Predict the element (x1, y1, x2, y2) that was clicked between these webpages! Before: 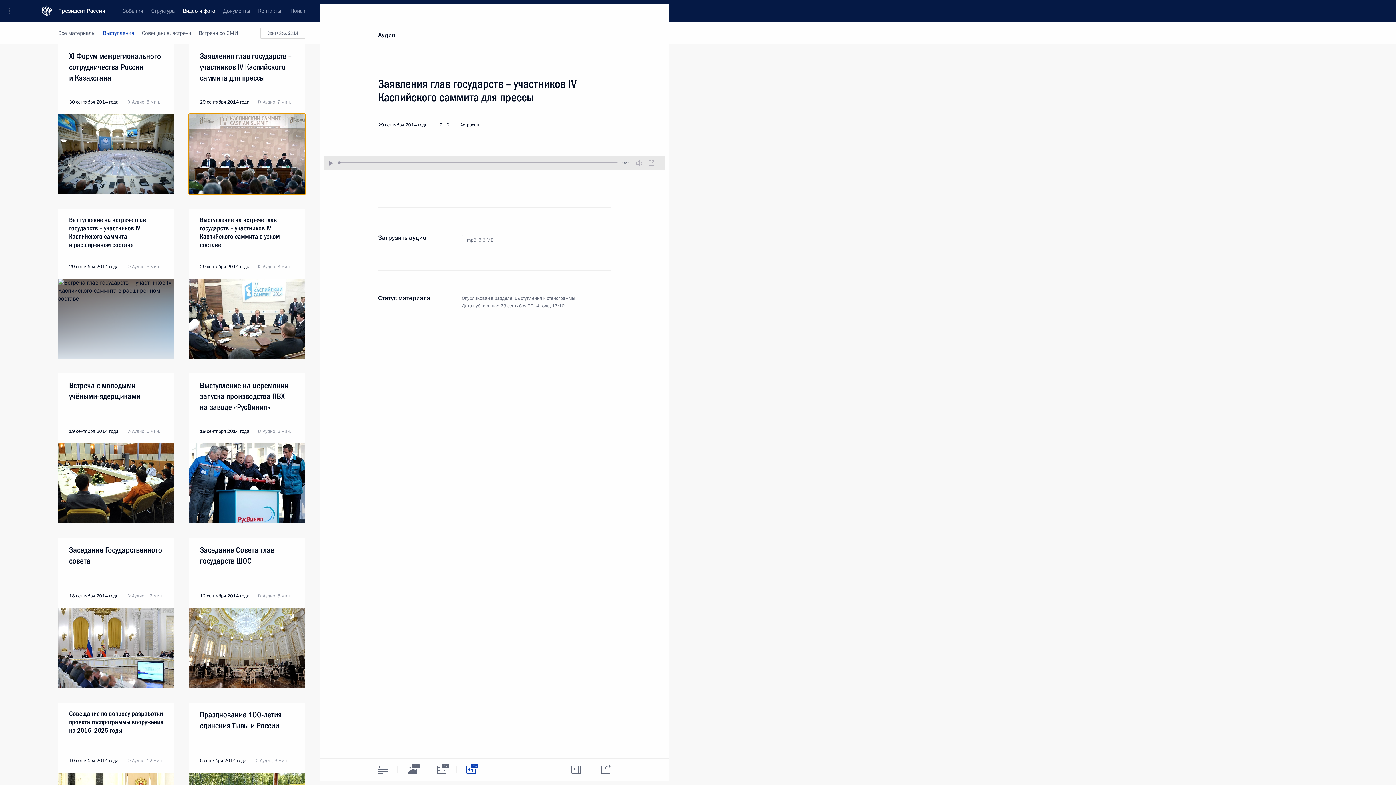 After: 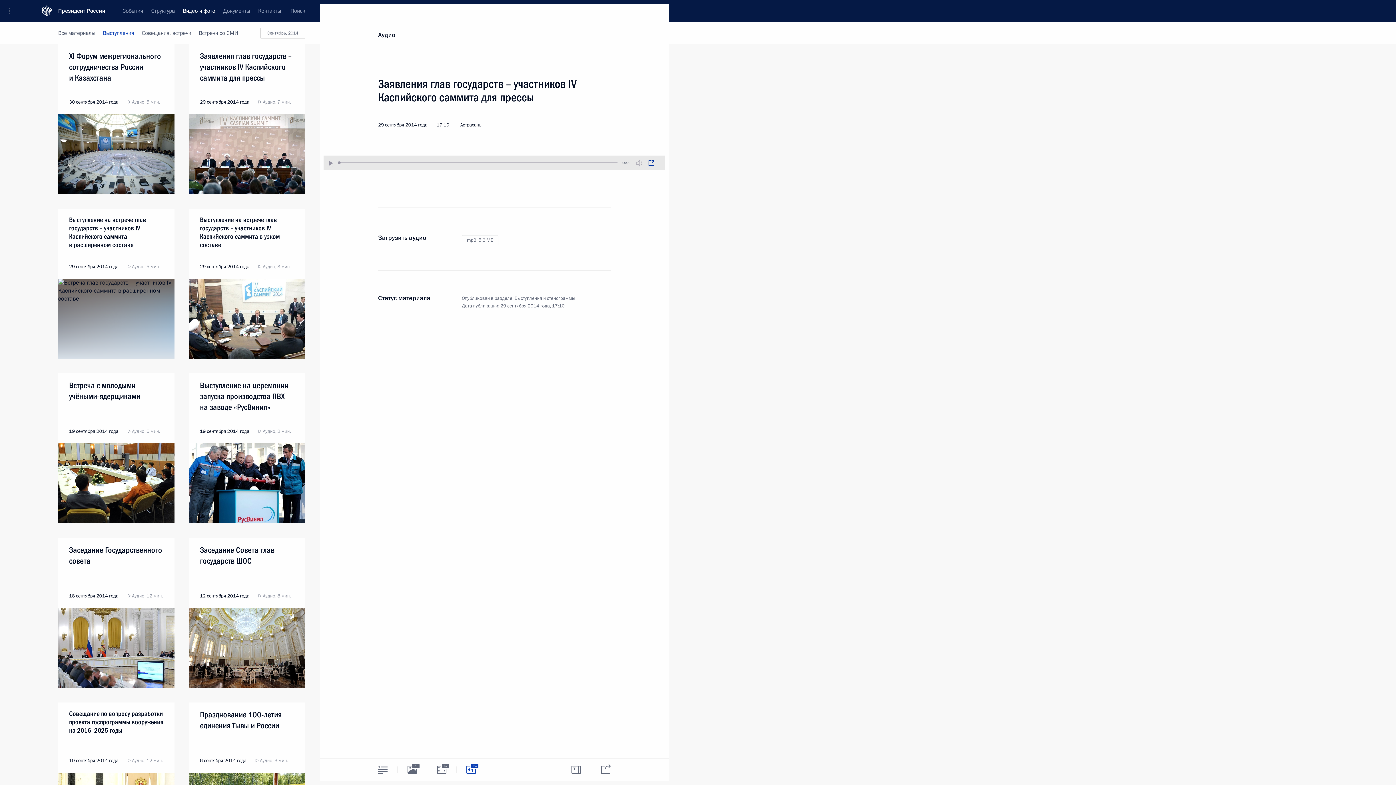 Action: bbox: (648, 160, 654, 166) label: Новое окно